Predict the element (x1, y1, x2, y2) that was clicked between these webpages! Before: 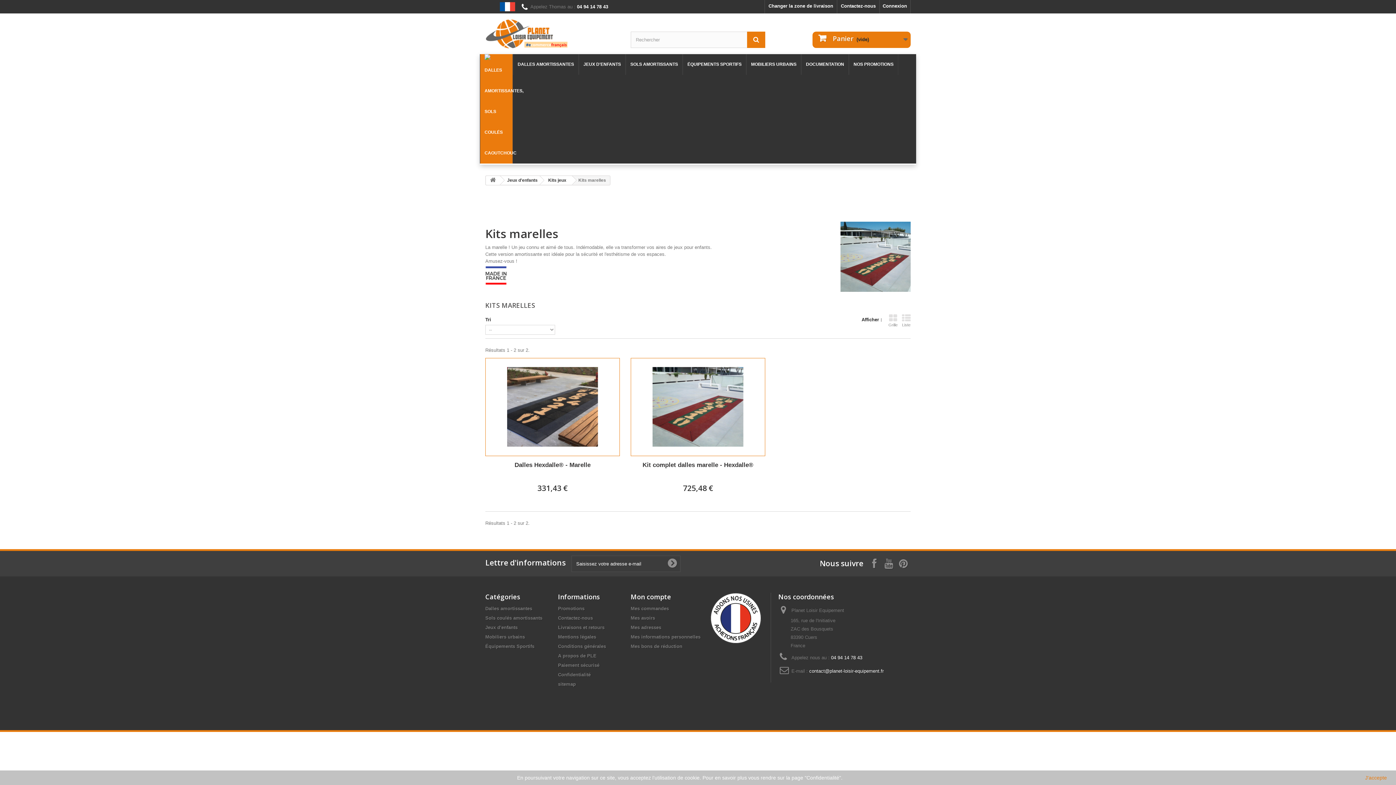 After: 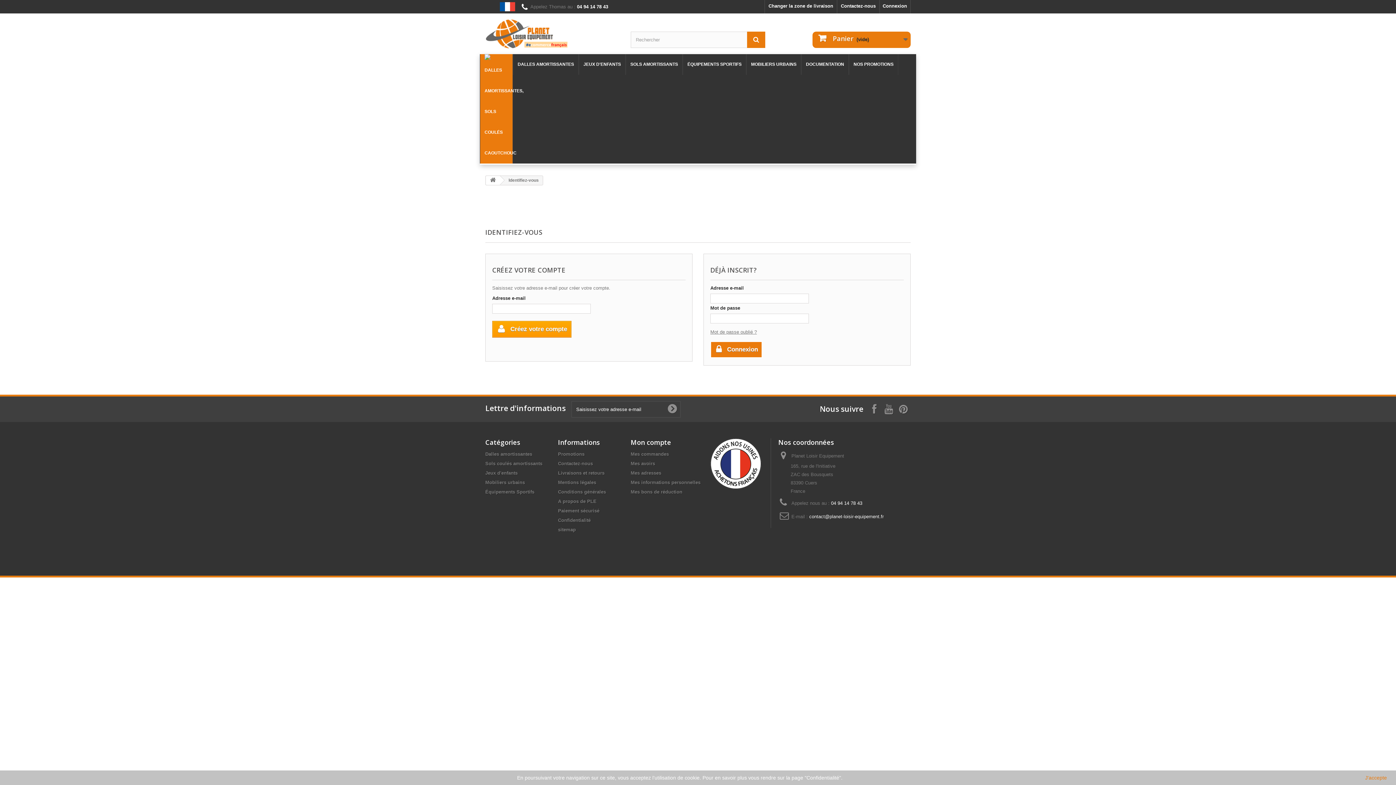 Action: label: Mes avoirs bbox: (630, 615, 655, 621)